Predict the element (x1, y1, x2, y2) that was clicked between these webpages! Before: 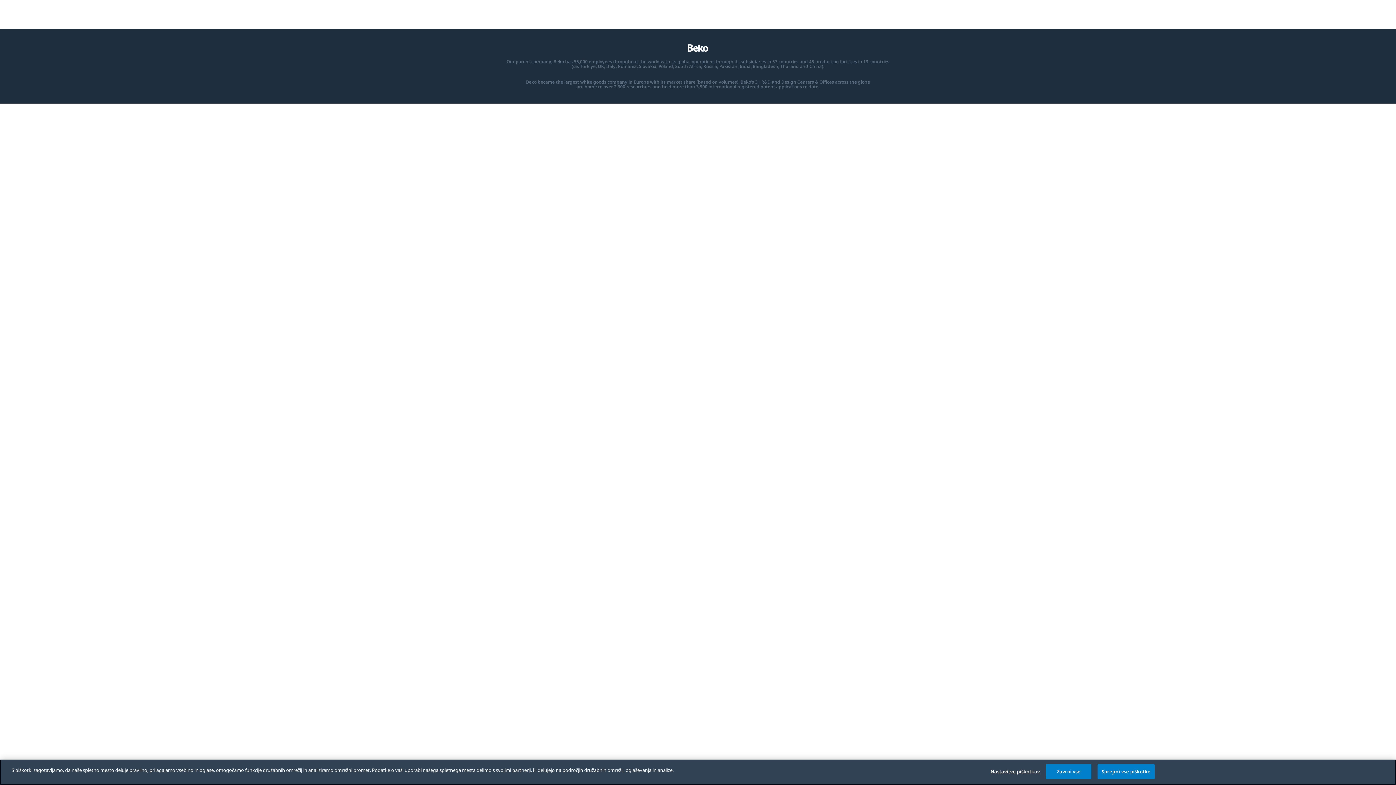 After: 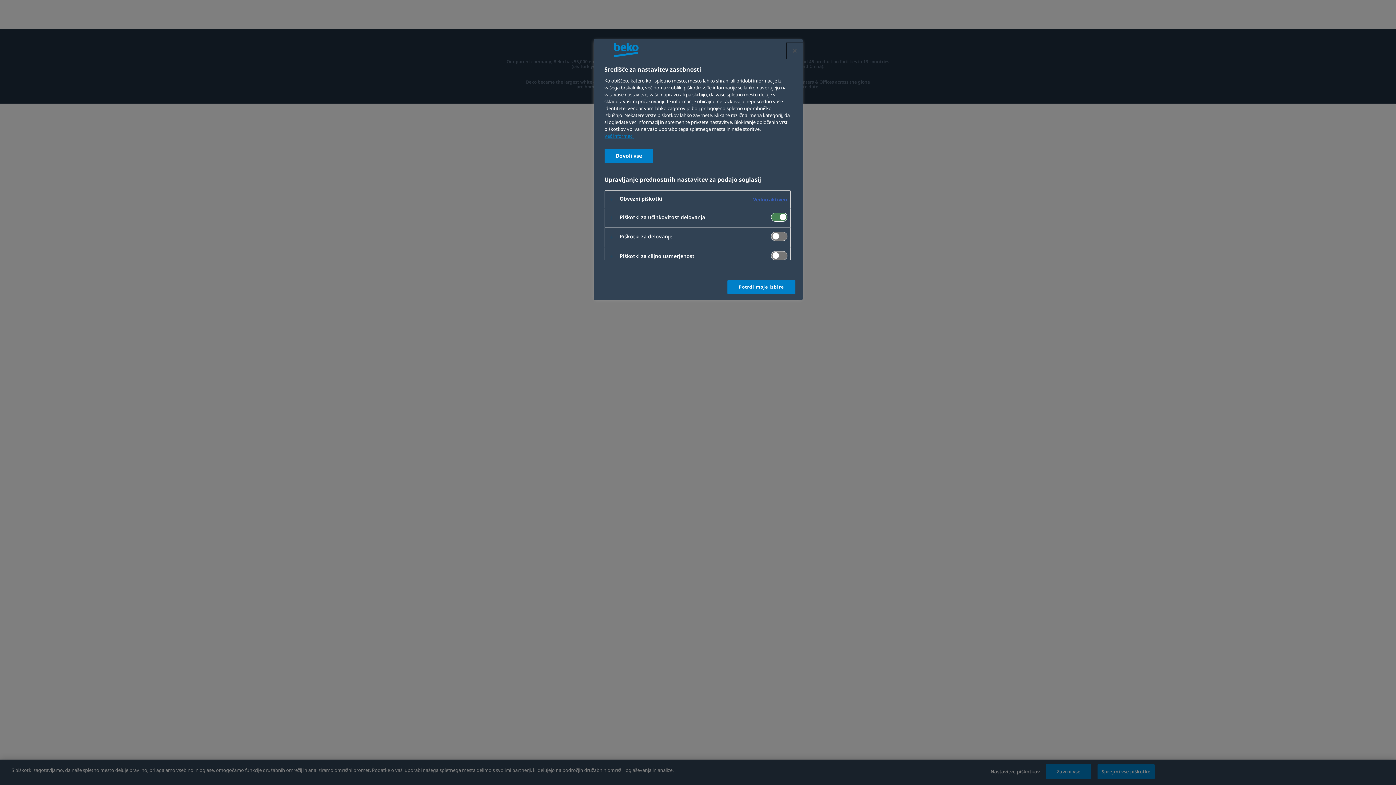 Action: label: Nastavitve piškotkov bbox: (990, 765, 1040, 779)